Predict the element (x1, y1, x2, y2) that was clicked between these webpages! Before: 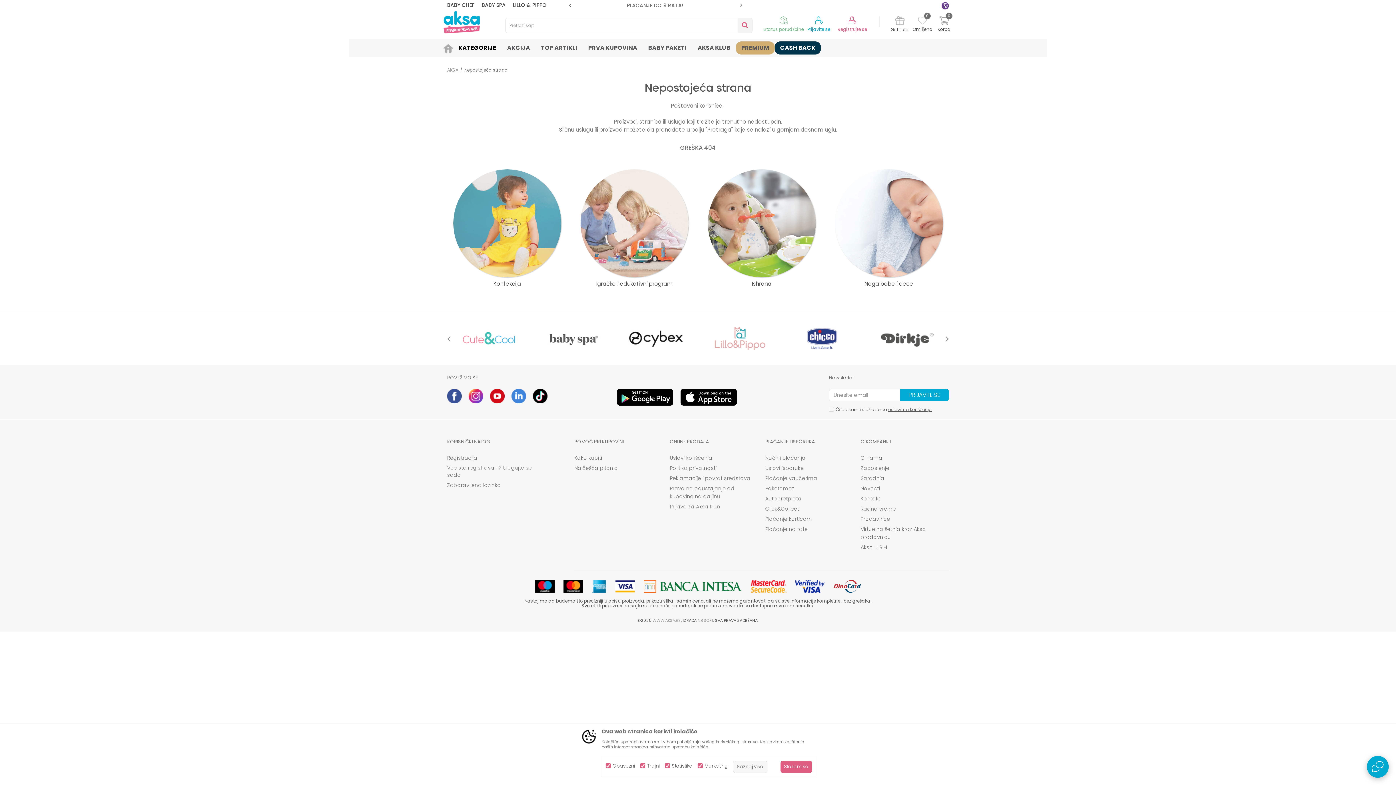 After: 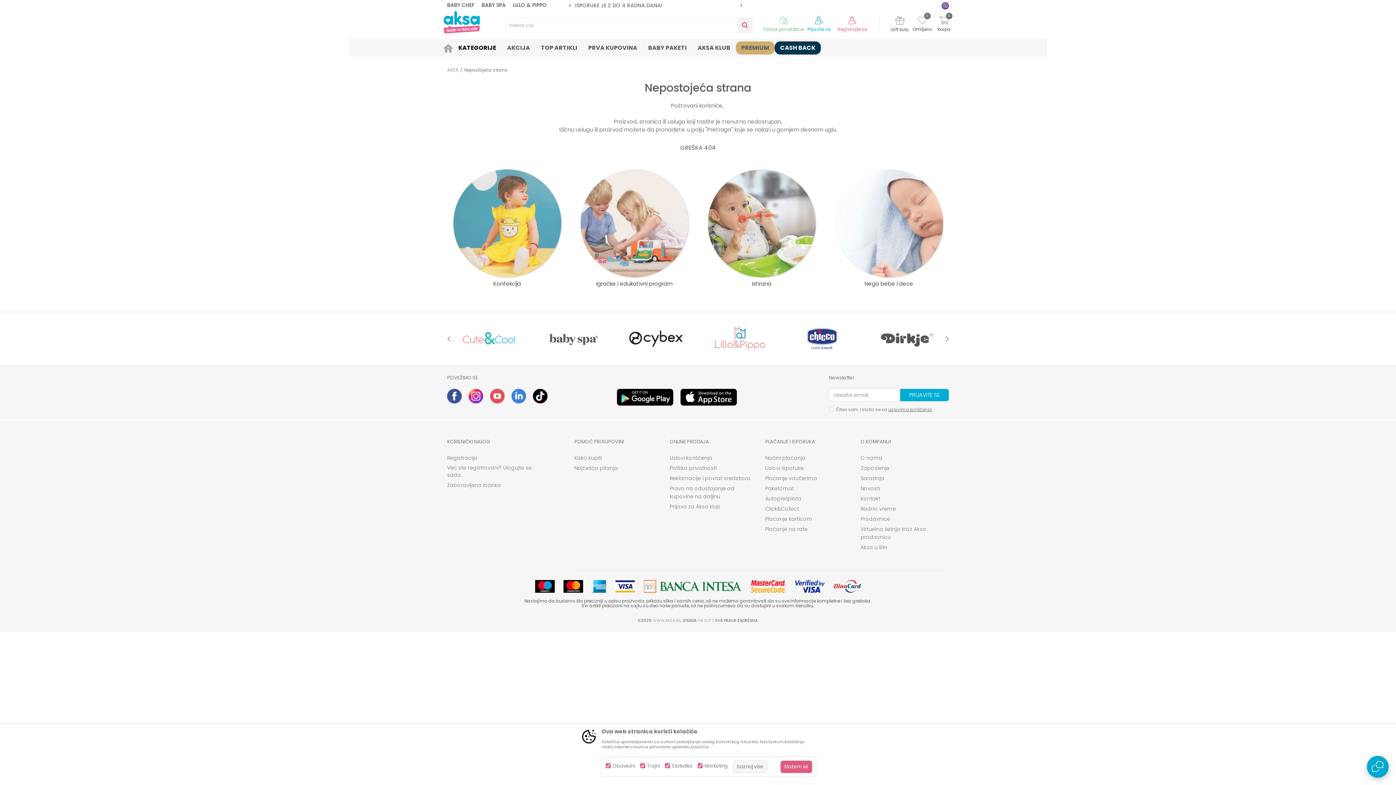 Action: bbox: (490, 389, 504, 403)